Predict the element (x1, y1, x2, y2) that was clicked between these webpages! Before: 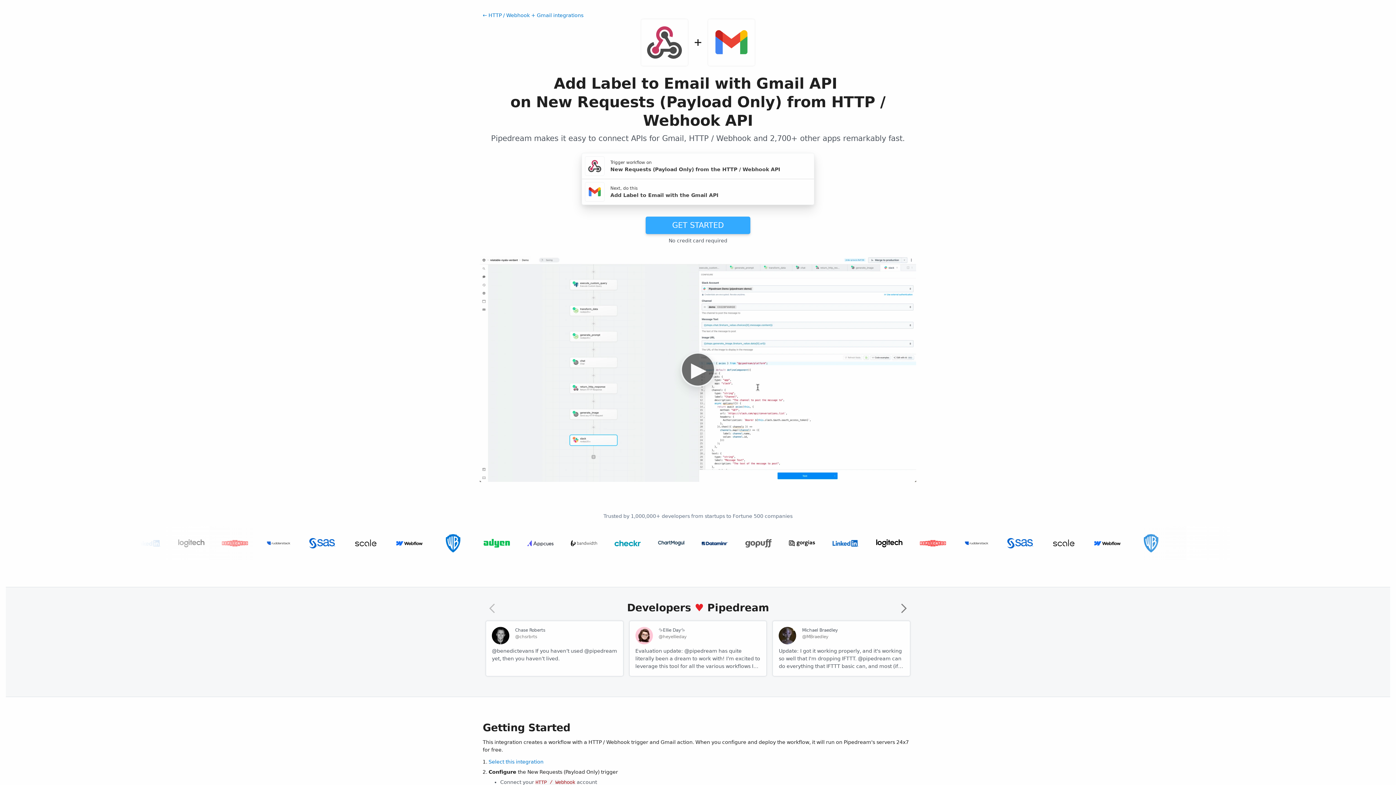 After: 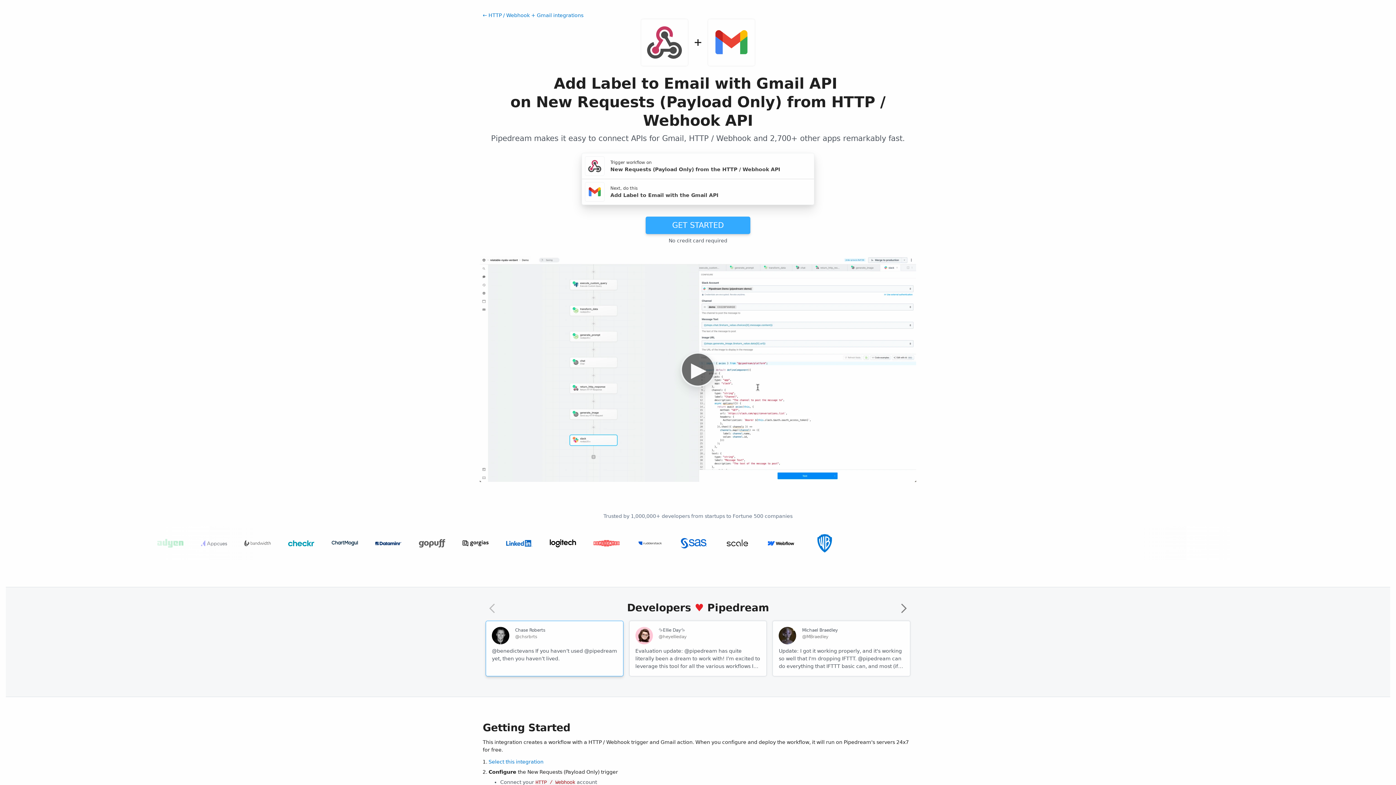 Action: bbox: (485, 621, 623, 676) label: Chase Roberts
@chsrbrts
@benedictevans If you haven’t used @pipedream yet, then you haven’t lived.